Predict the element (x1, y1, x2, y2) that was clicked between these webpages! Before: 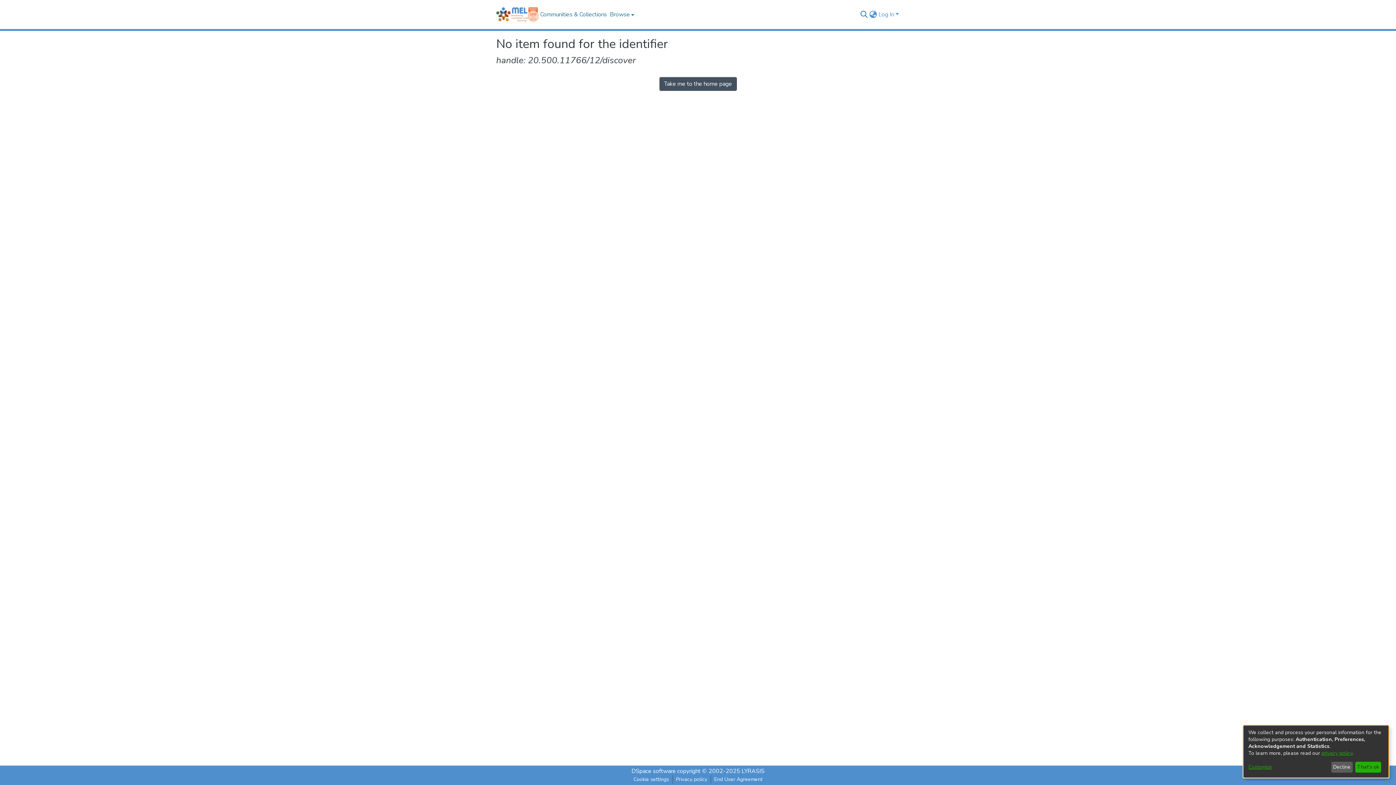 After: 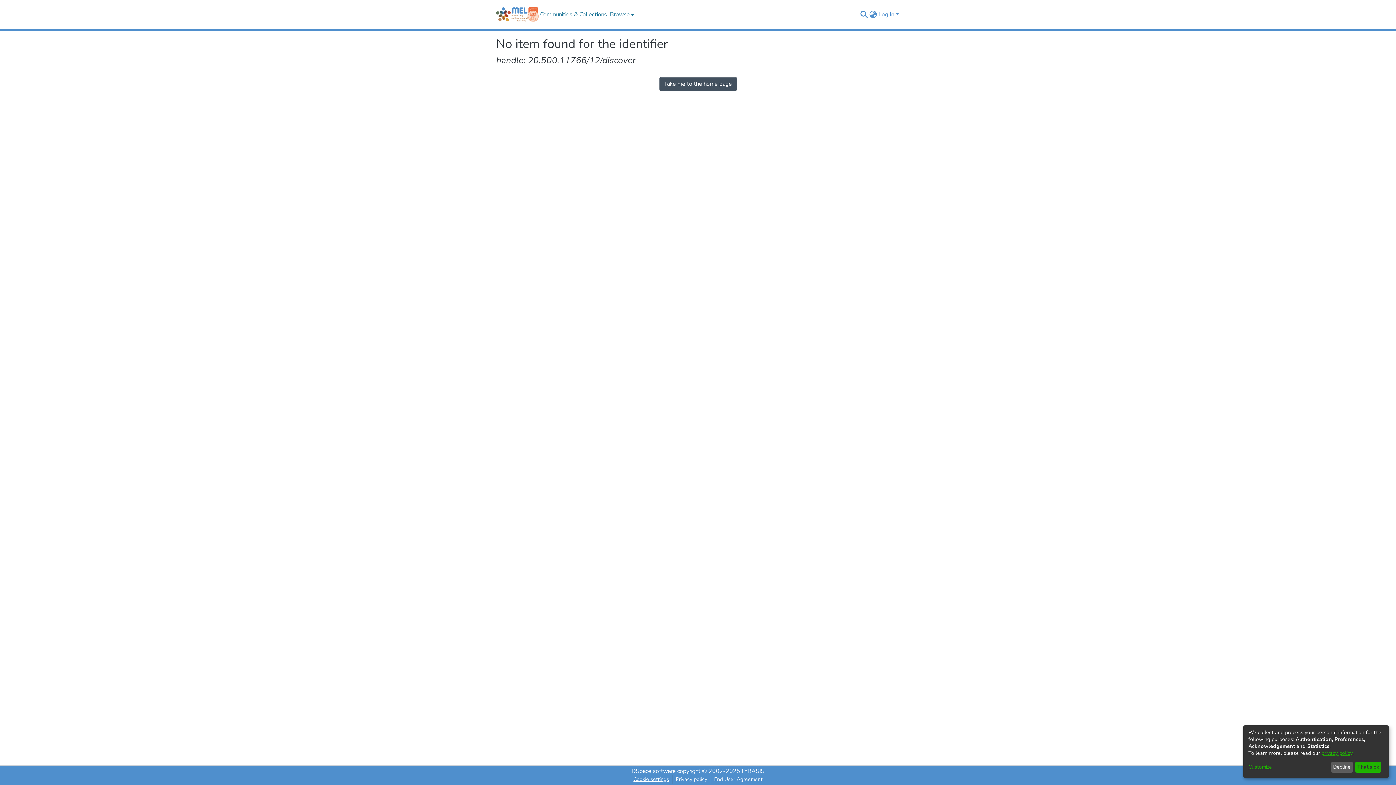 Action: bbox: (630, 775, 672, 784) label: Cookie settings